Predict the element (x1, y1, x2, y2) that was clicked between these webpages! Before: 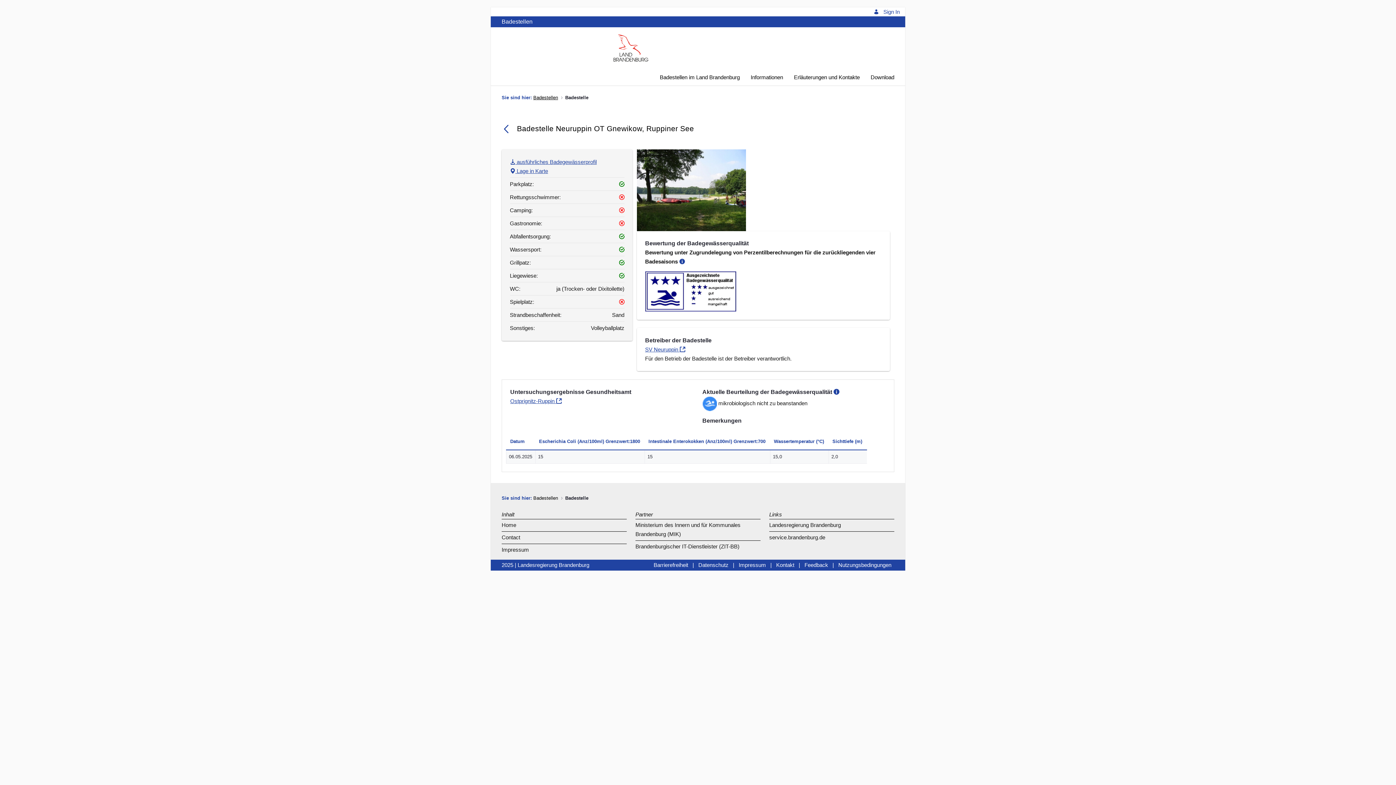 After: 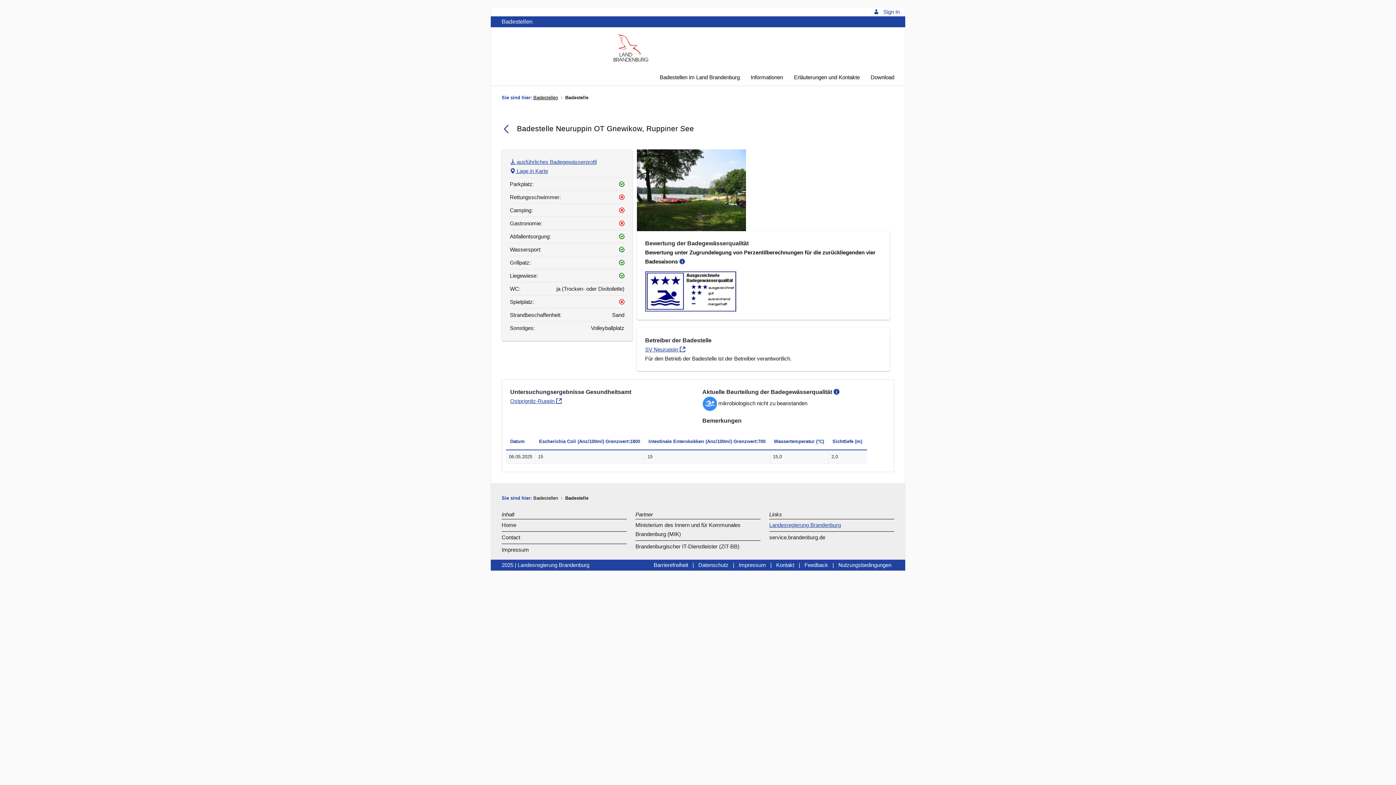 Action: label: Landesregierung Brandenburg bbox: (769, 522, 841, 528)